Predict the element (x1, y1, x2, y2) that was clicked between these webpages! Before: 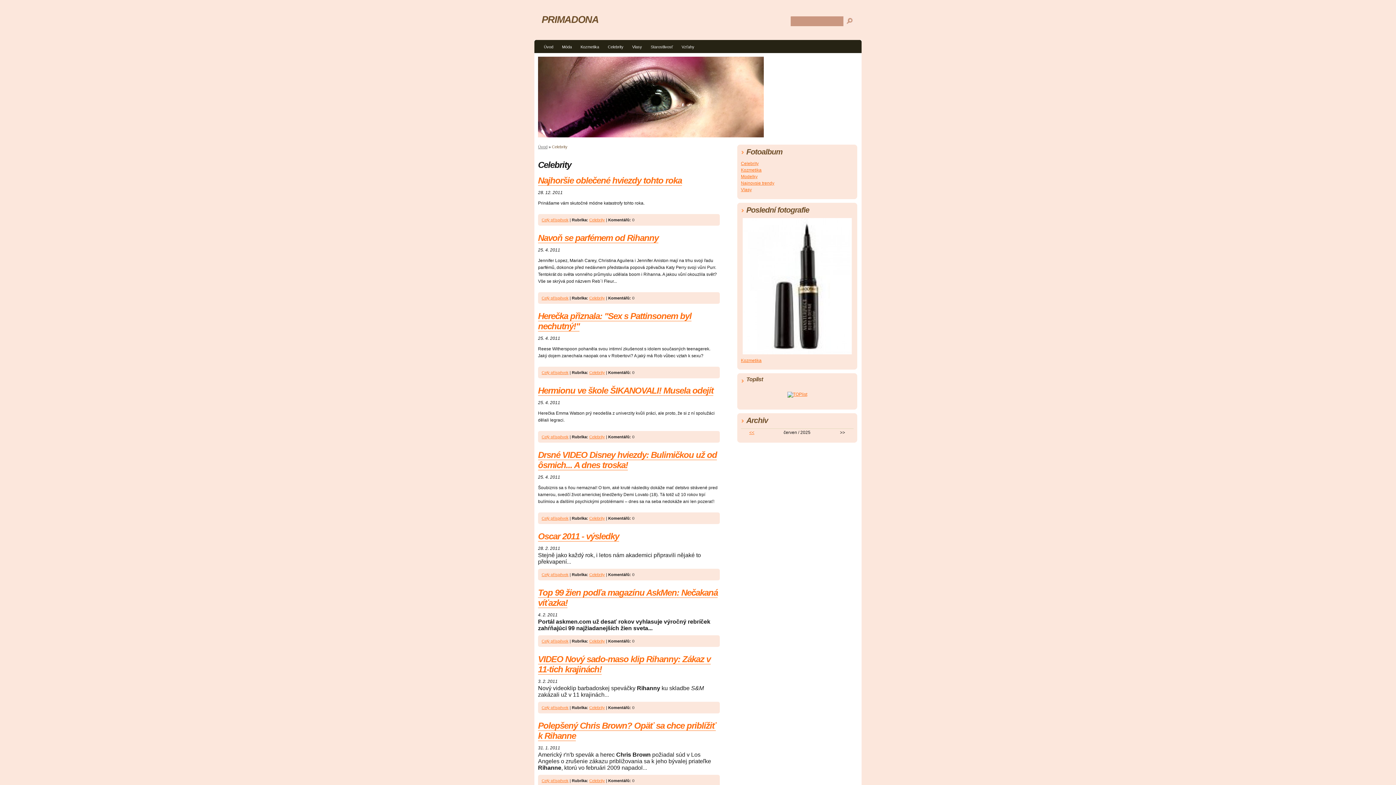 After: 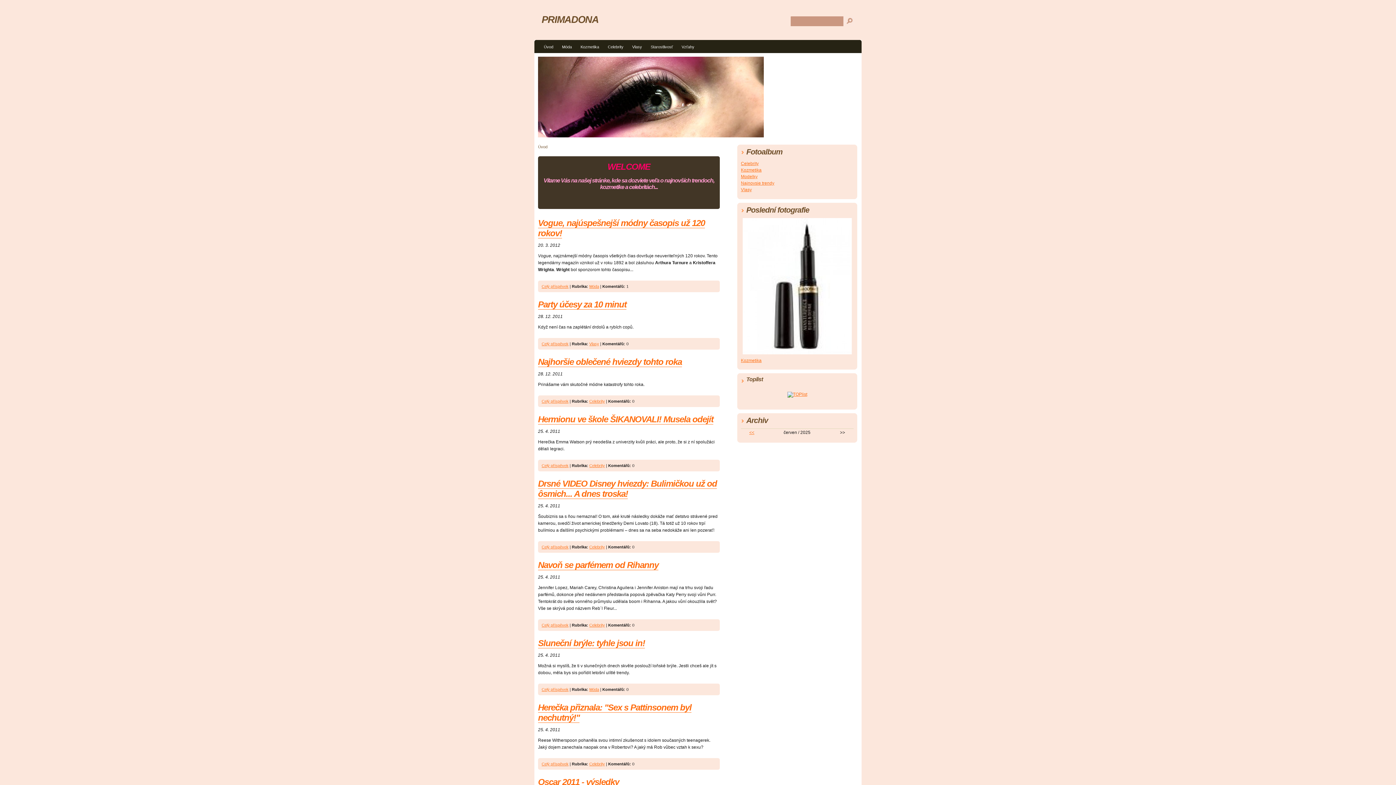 Action: label: PRIMADONA bbox: (541, 13, 598, 25)